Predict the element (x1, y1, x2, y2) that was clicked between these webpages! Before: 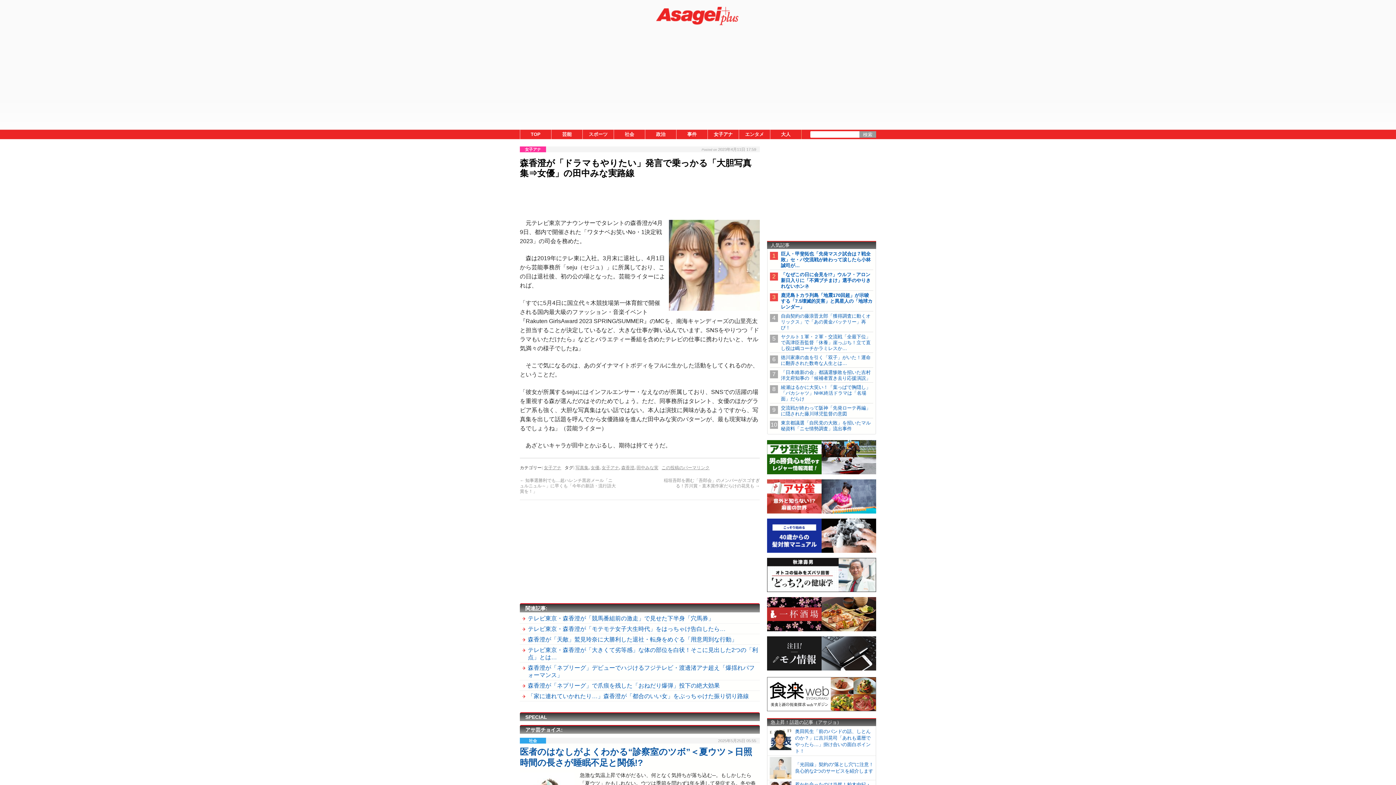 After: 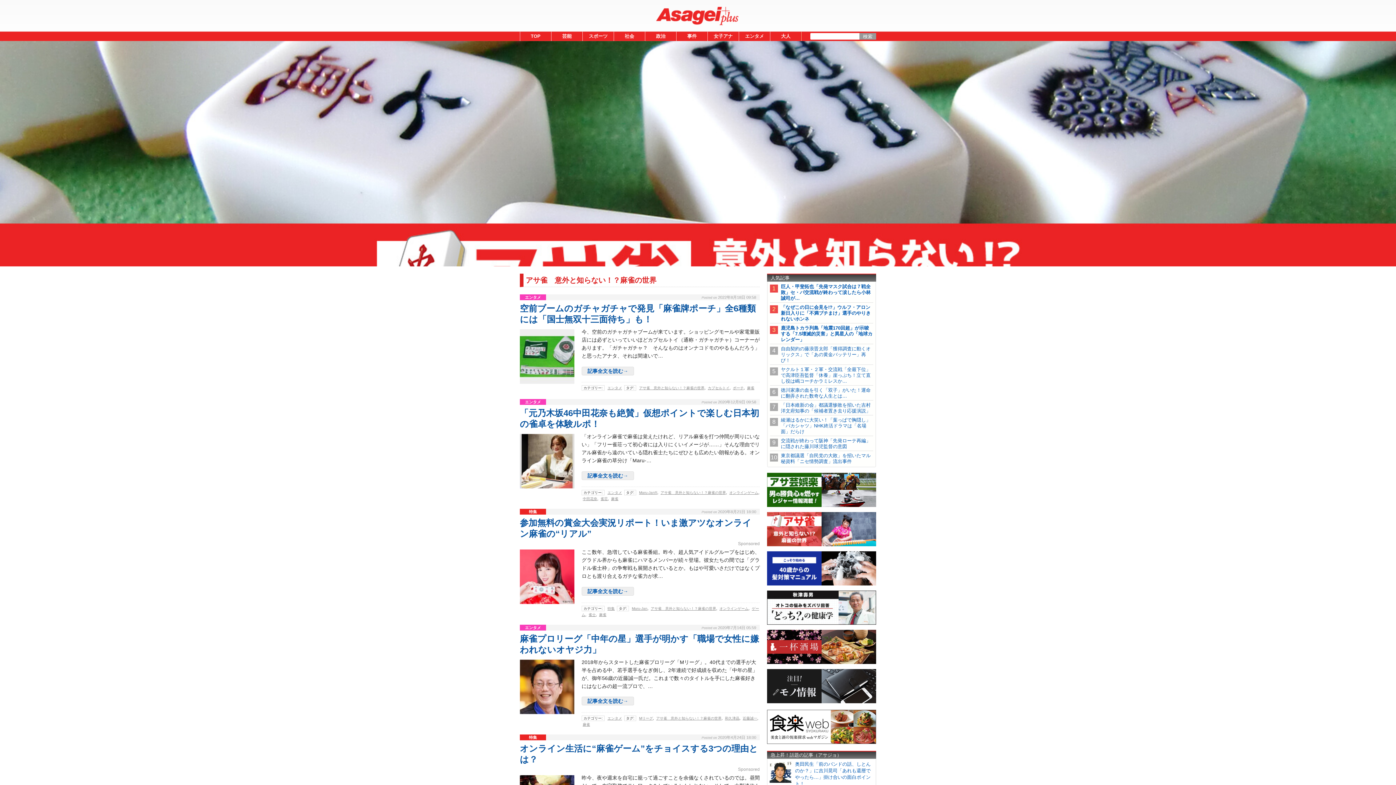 Action: bbox: (767, 509, 876, 514)